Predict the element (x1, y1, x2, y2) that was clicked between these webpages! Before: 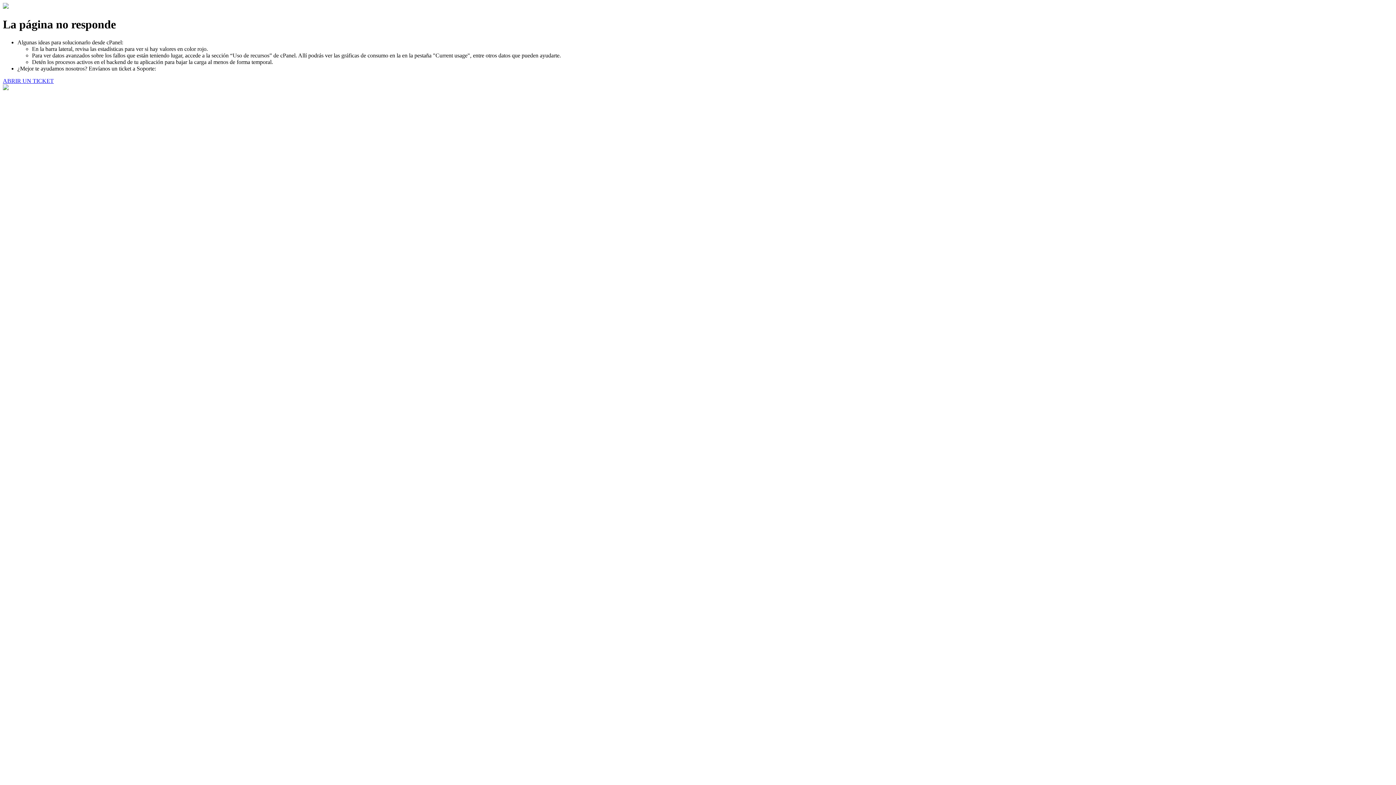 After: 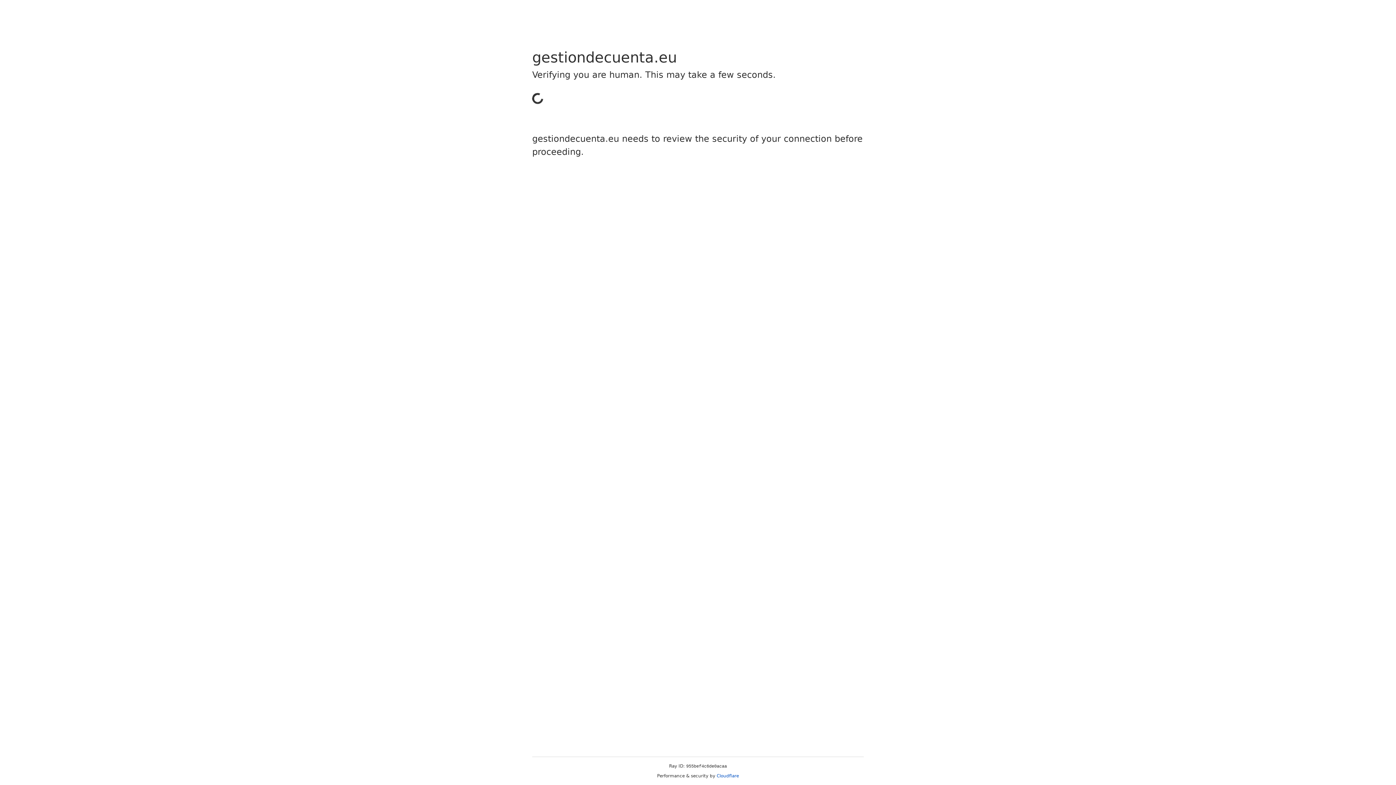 Action: bbox: (2, 77, 53, 83) label: ABRIR UN TICKET